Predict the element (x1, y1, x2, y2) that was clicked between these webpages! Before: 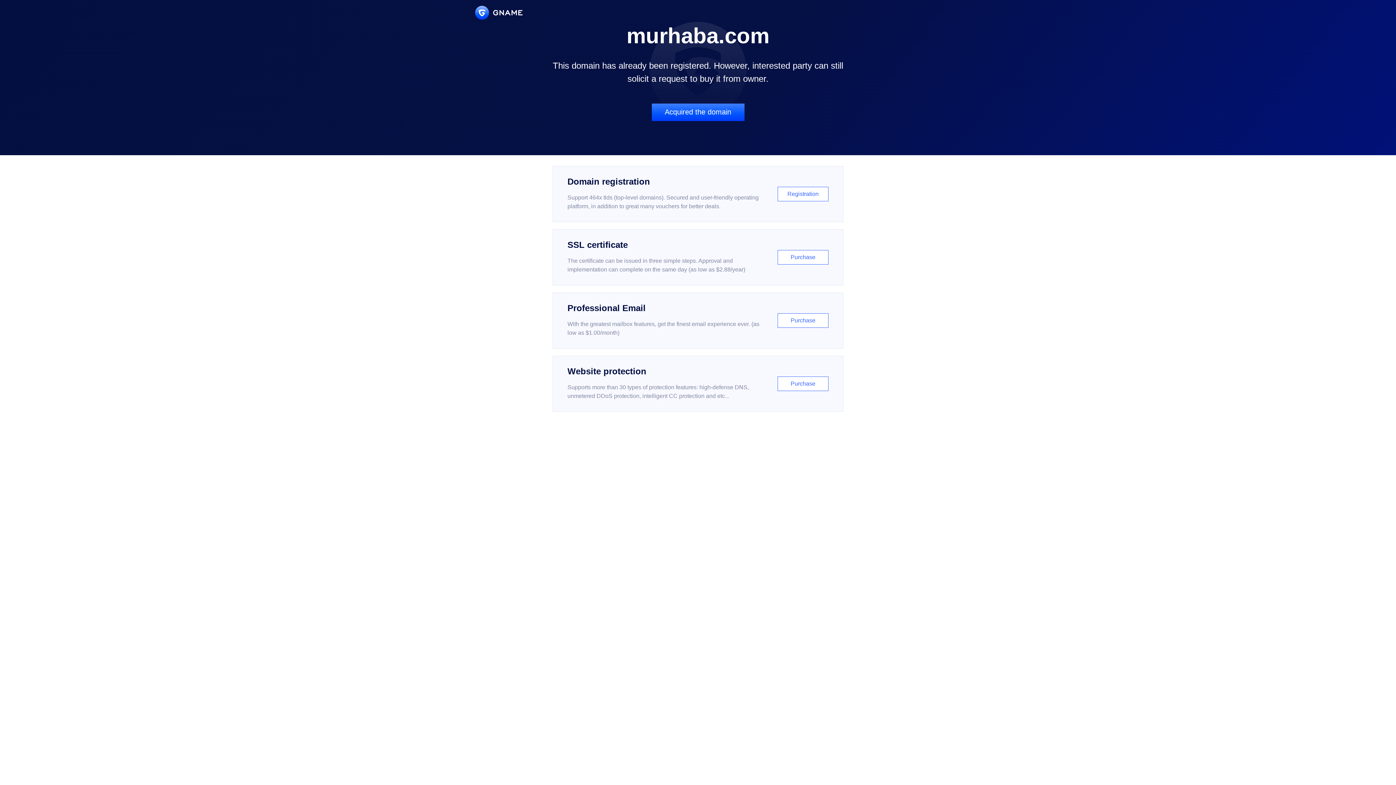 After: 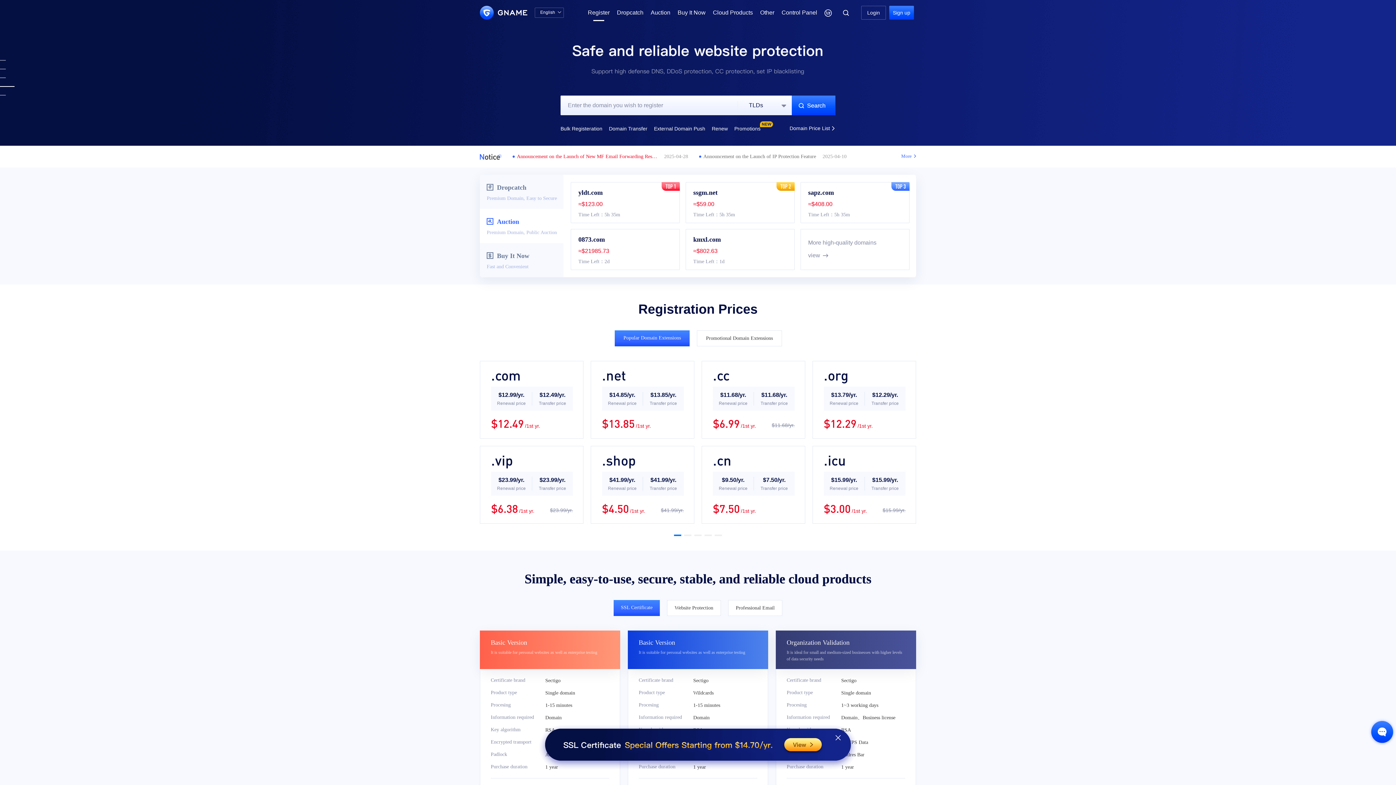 Action: bbox: (552, 166, 843, 222) label: Domain registration

Support 464x tlds (top-level domains). Secured and user-friendly operating platform, in addition to great many vouchers for better deals.

Registration